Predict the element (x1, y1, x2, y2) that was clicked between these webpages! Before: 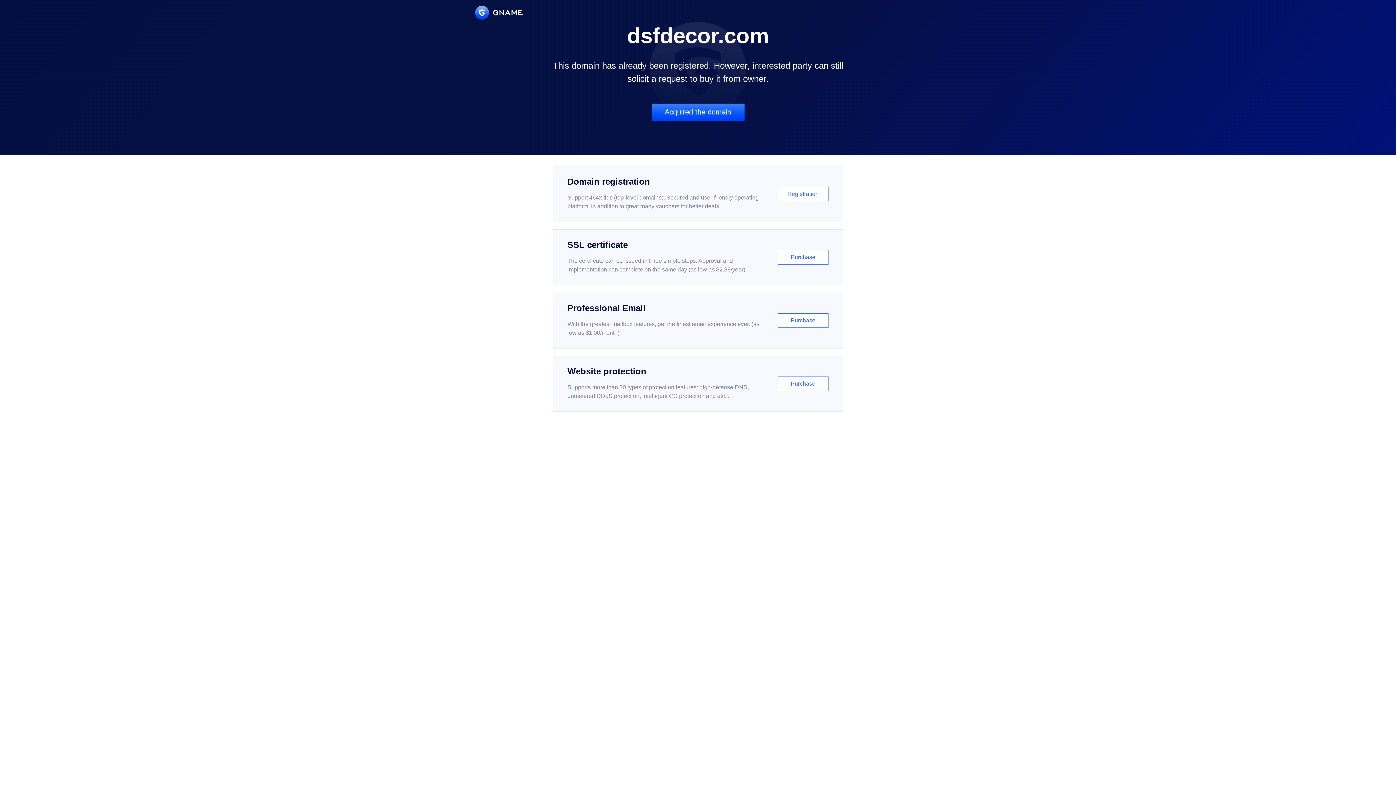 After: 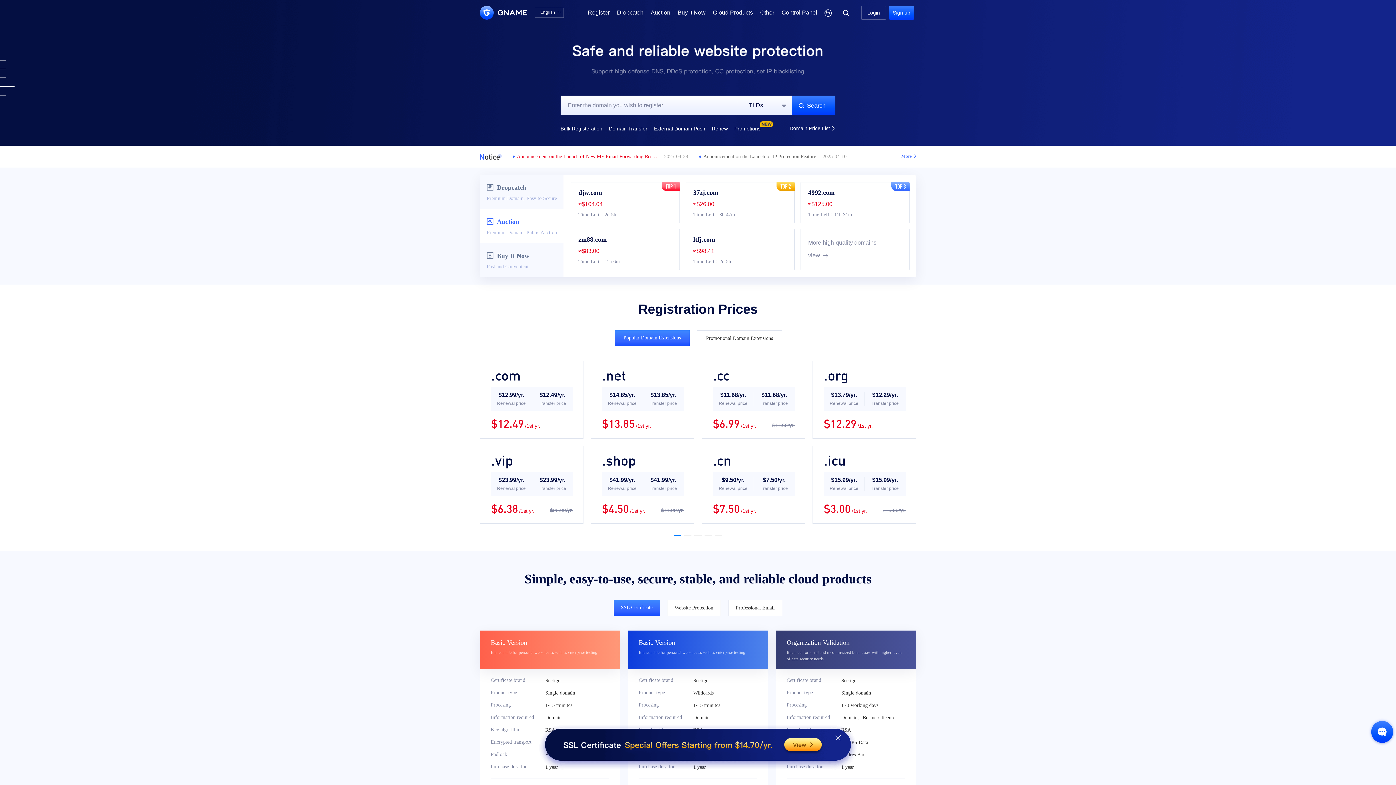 Action: bbox: (475, 5, 522, 19)